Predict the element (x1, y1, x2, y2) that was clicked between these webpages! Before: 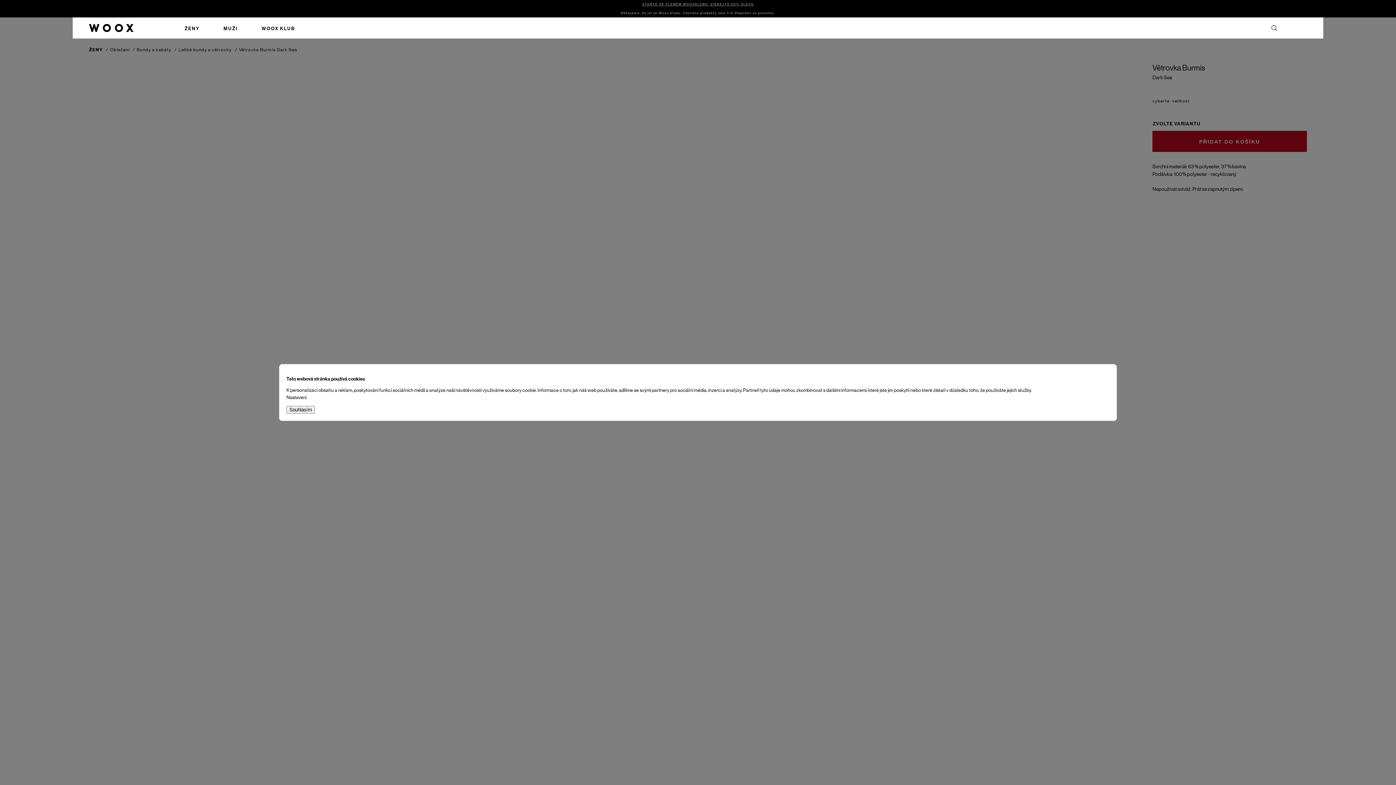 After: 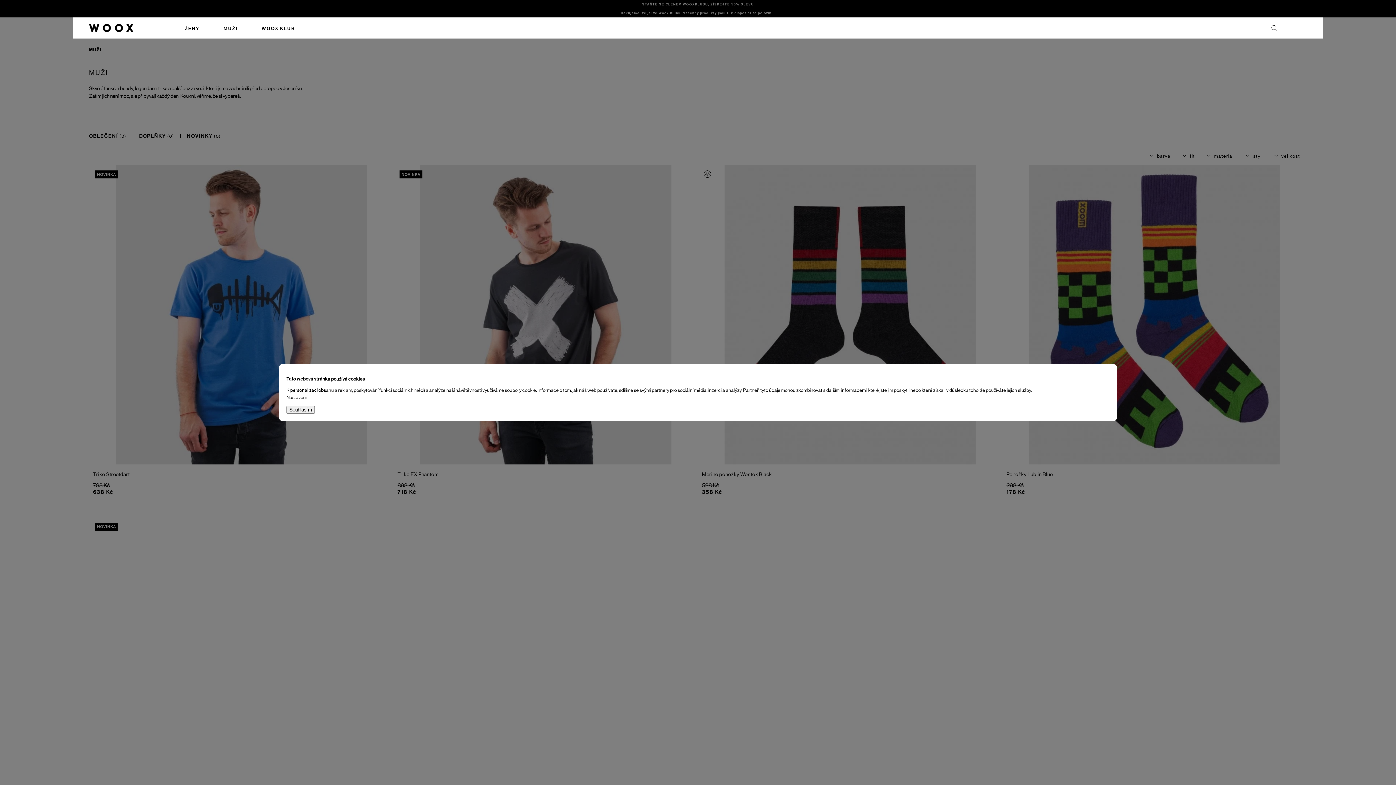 Action: bbox: (211, 17, 249, 38) label: MUŽI